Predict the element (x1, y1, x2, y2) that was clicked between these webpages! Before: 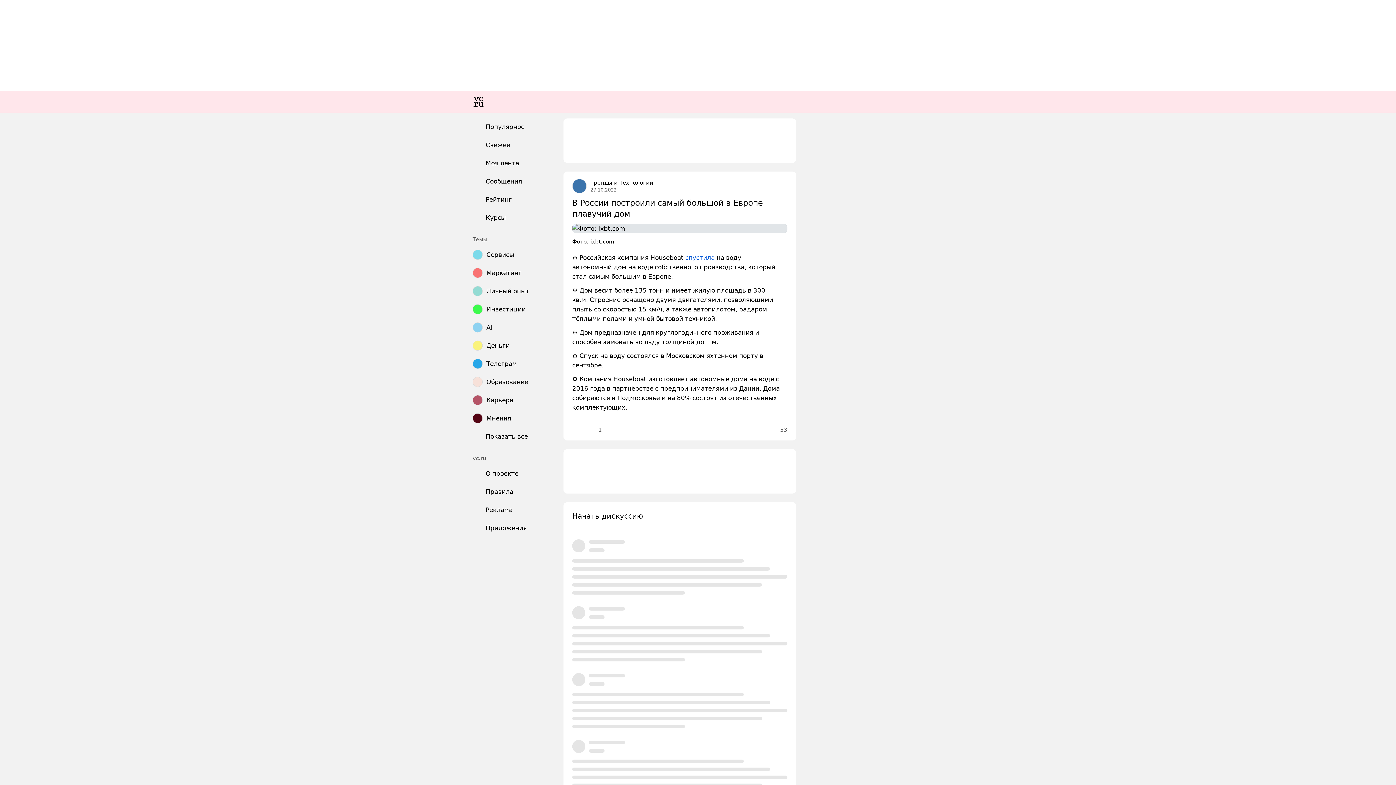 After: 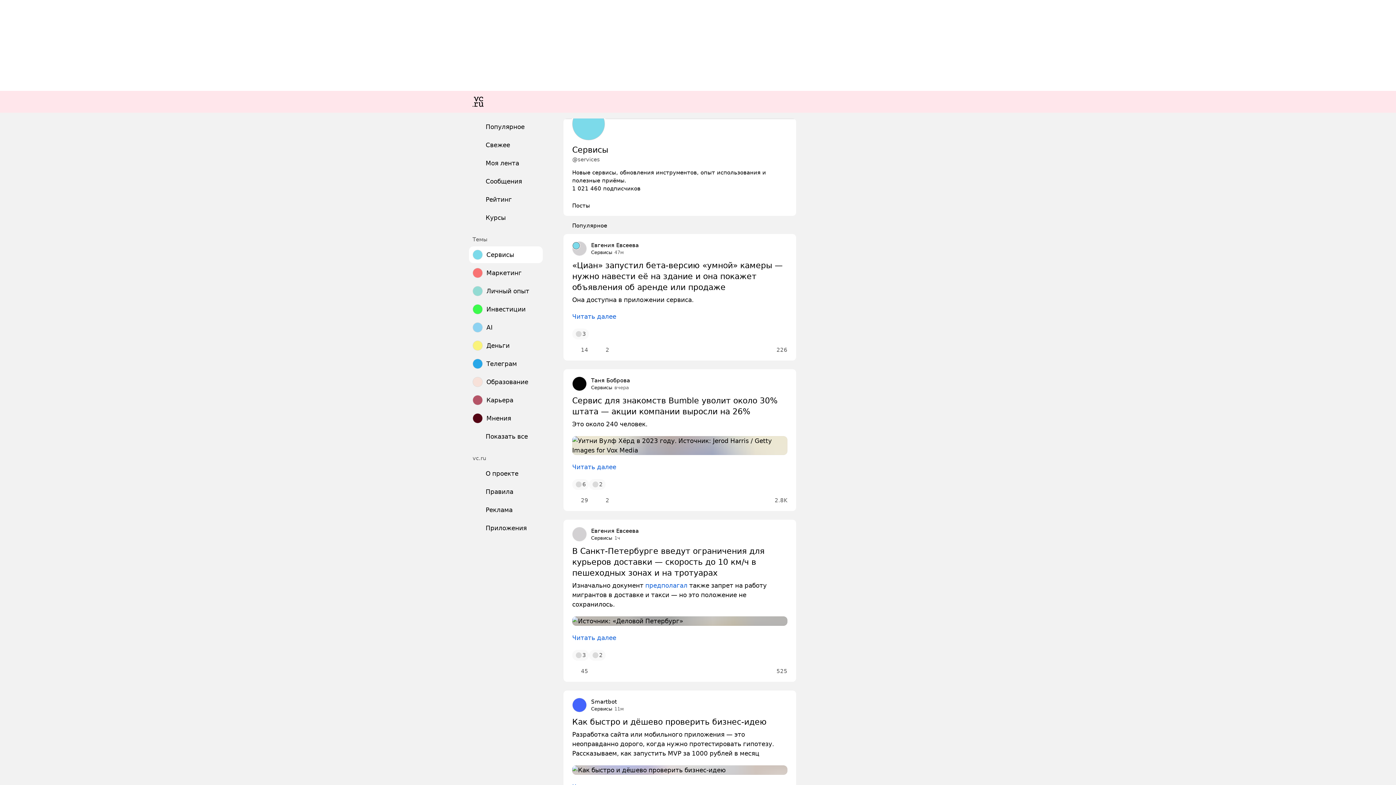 Action: label: Сервисы bbox: (469, 246, 542, 263)